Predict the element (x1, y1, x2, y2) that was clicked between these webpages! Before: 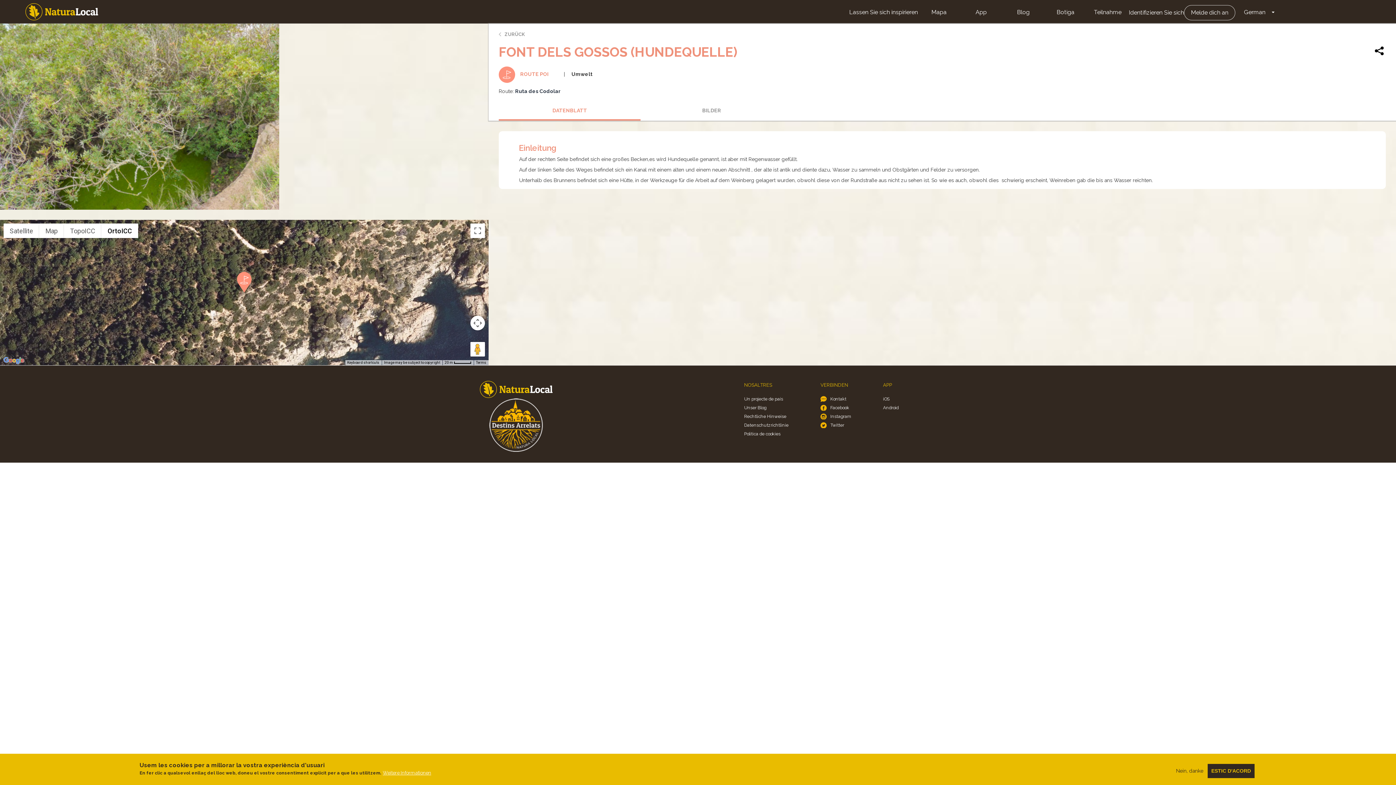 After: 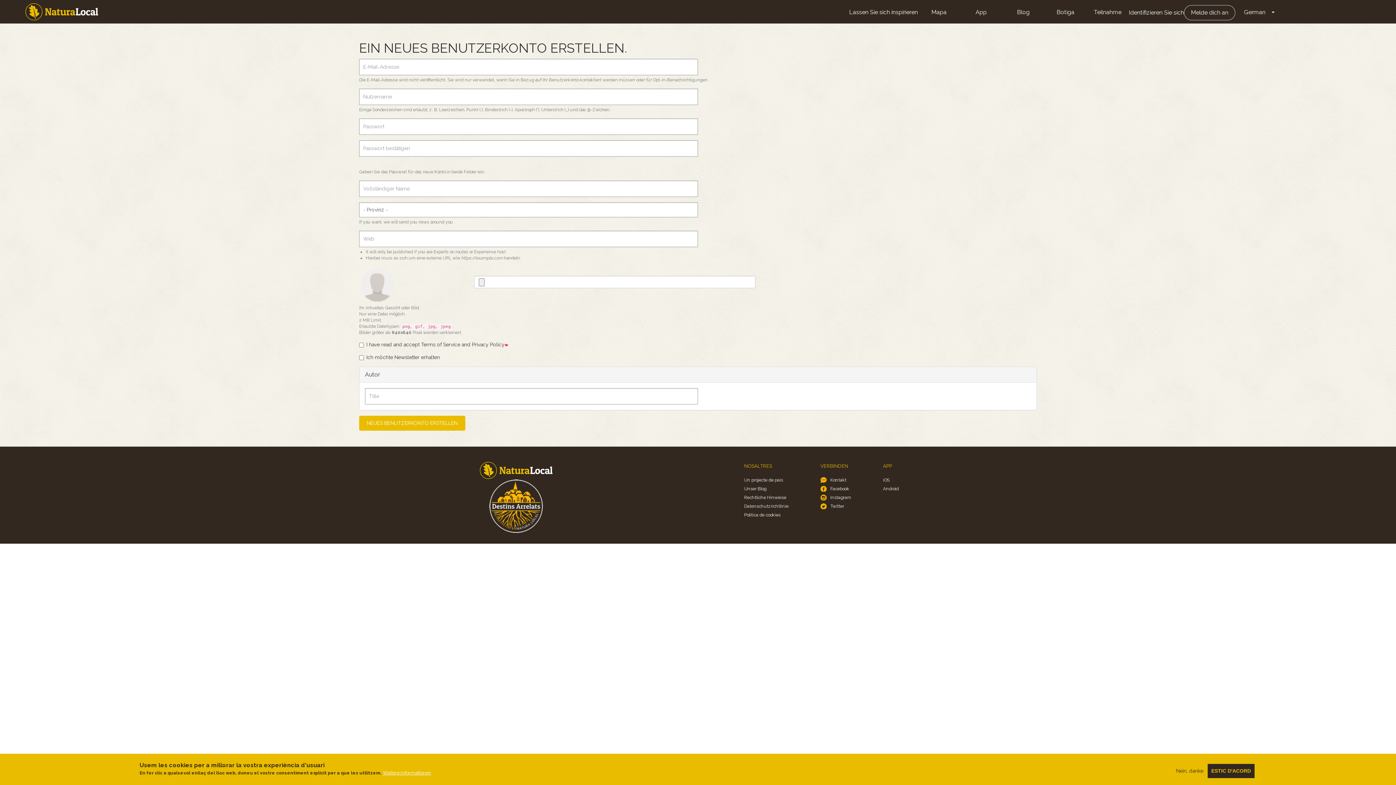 Action: label: Melde dich an bbox: (1184, 5, 1235, 20)